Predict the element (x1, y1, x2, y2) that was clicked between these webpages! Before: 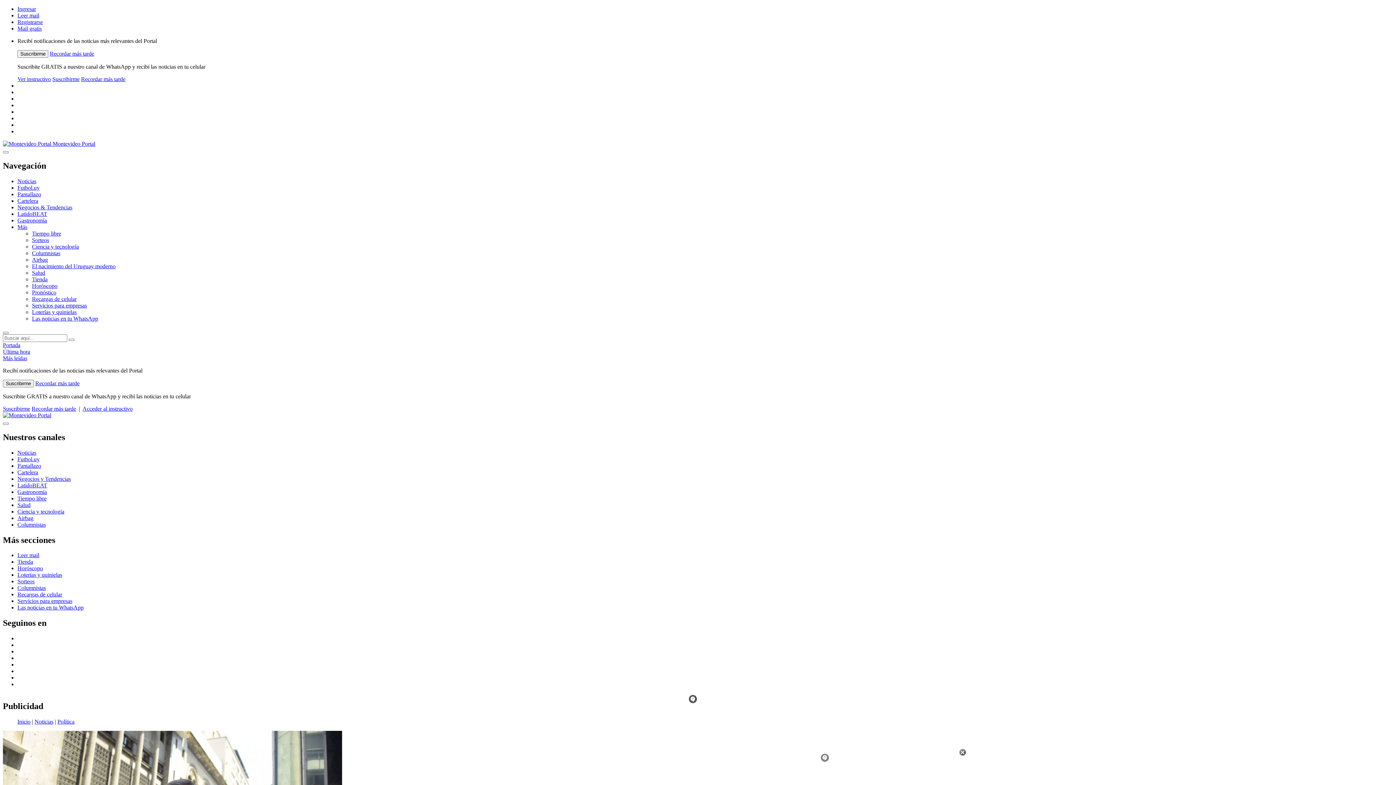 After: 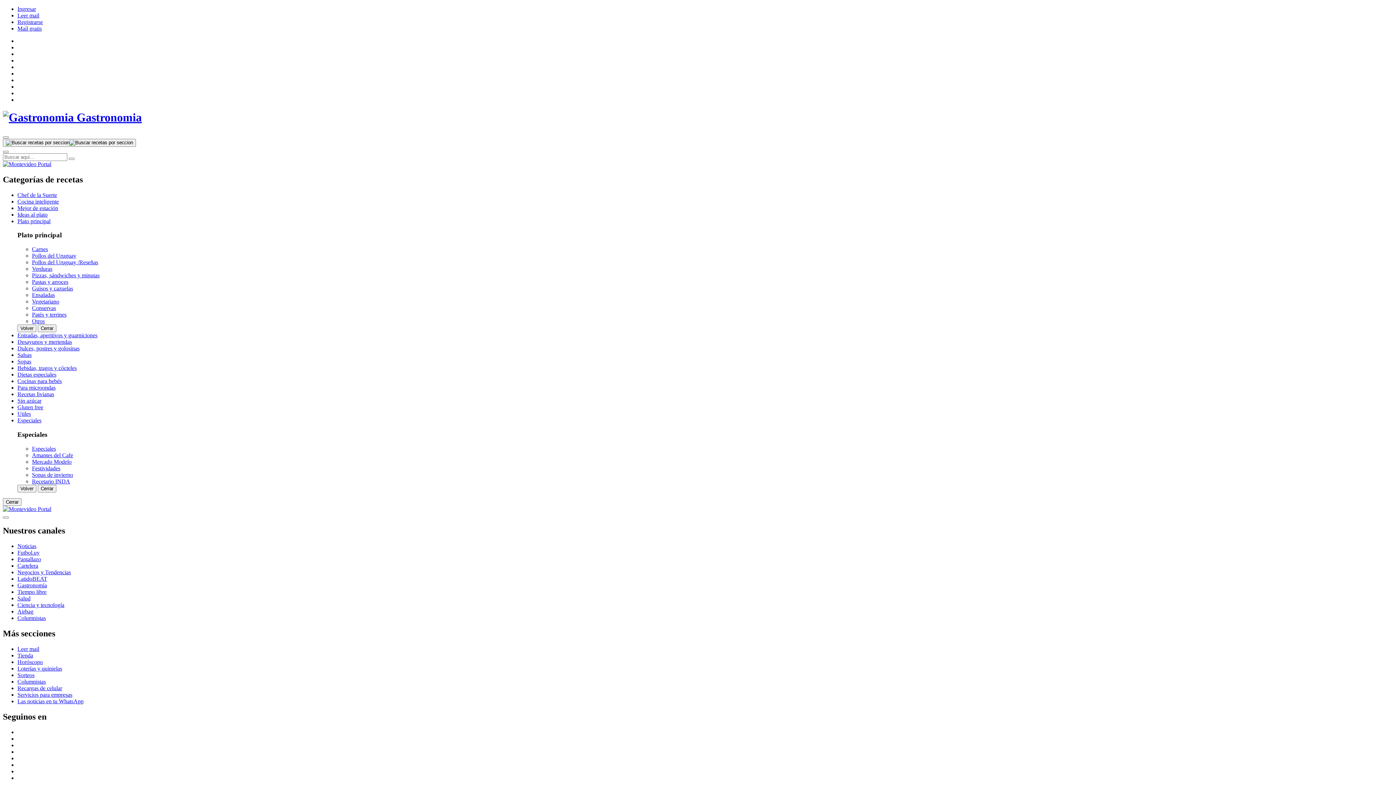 Action: label: Gastronomía bbox: (17, 488, 46, 495)